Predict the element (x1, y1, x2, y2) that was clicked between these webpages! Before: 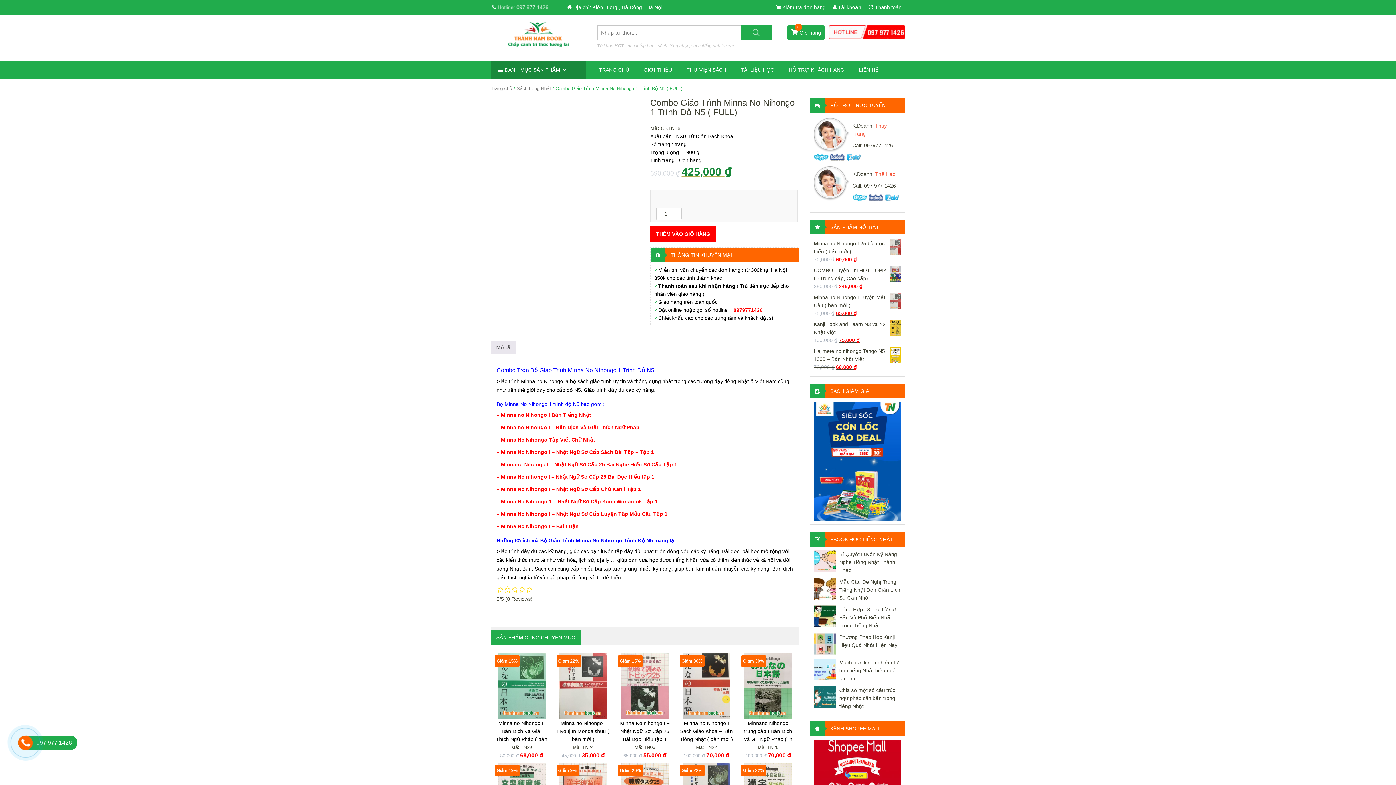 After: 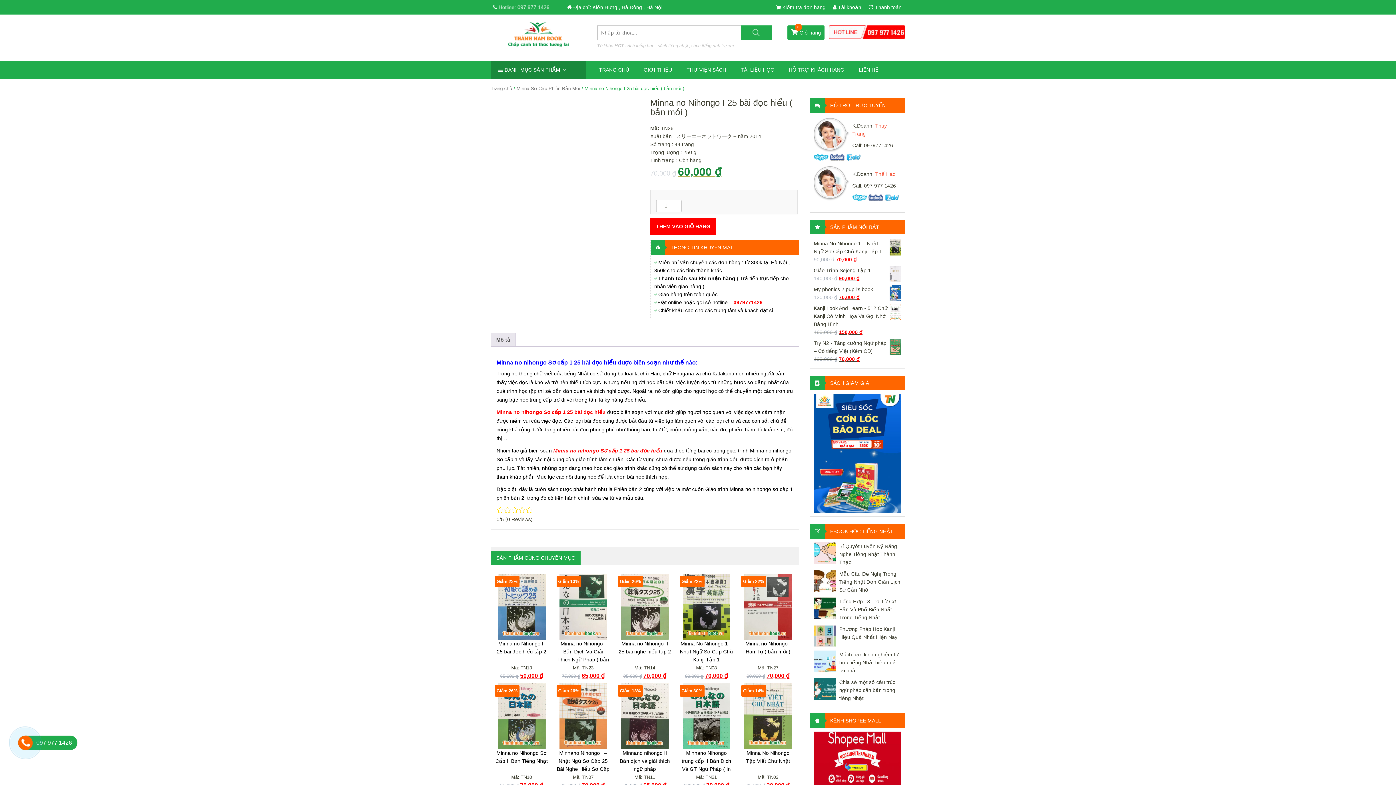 Action: label: Minna no Nihongo I 25 bài đọc hiểu ( bản mới ) bbox: (814, 239, 901, 255)